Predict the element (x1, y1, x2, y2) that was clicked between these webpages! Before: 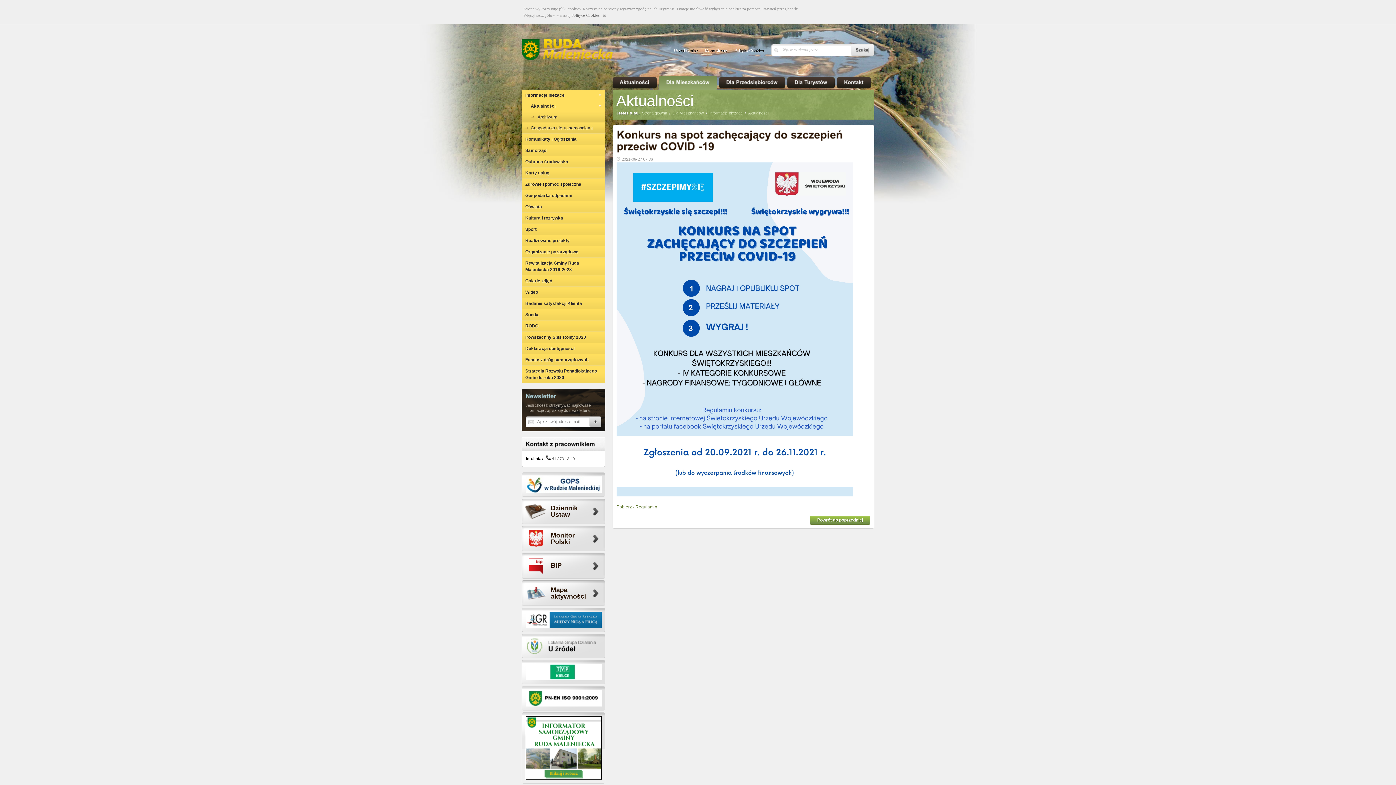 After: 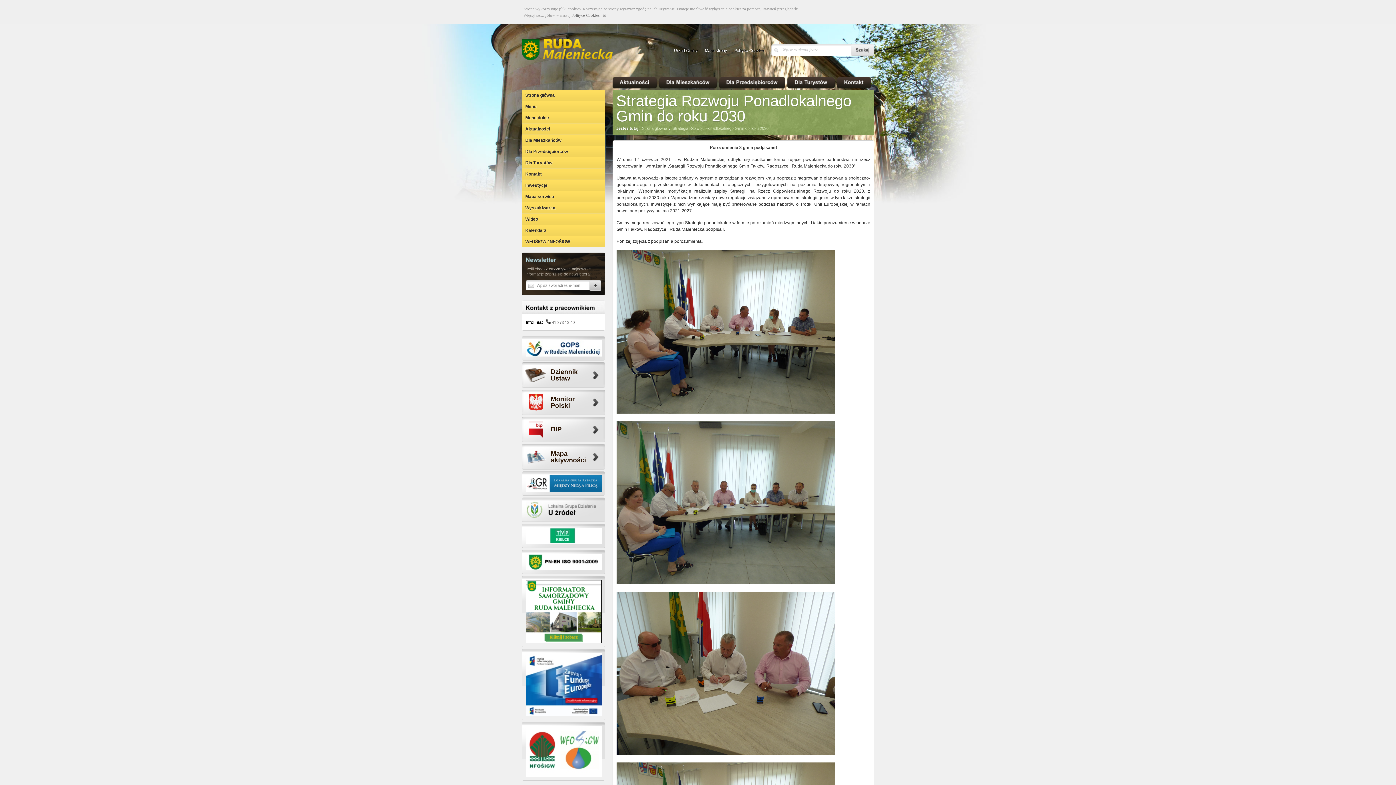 Action: label: Strategia Rozwoju Ponadlokalnego Gmin do roku 2030 bbox: (521, 365, 605, 383)